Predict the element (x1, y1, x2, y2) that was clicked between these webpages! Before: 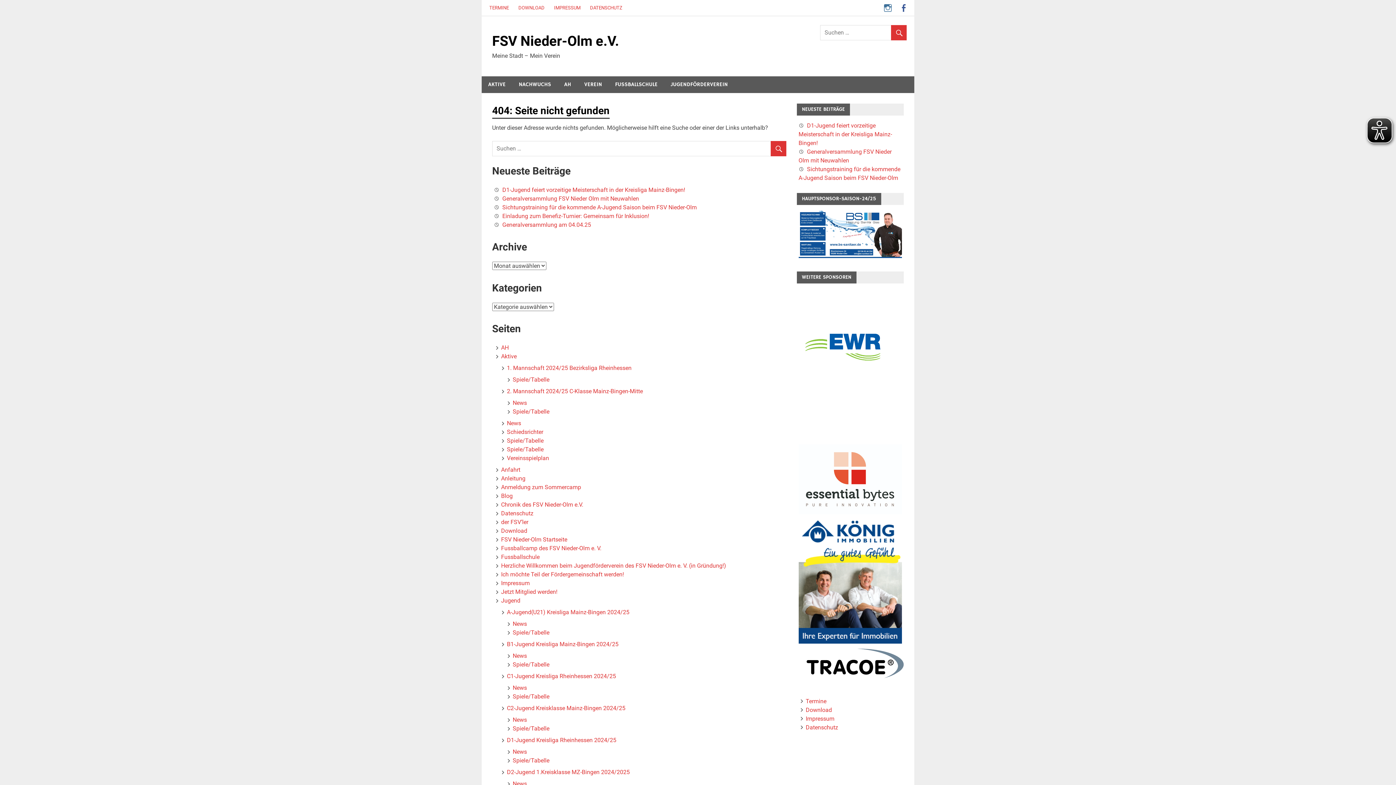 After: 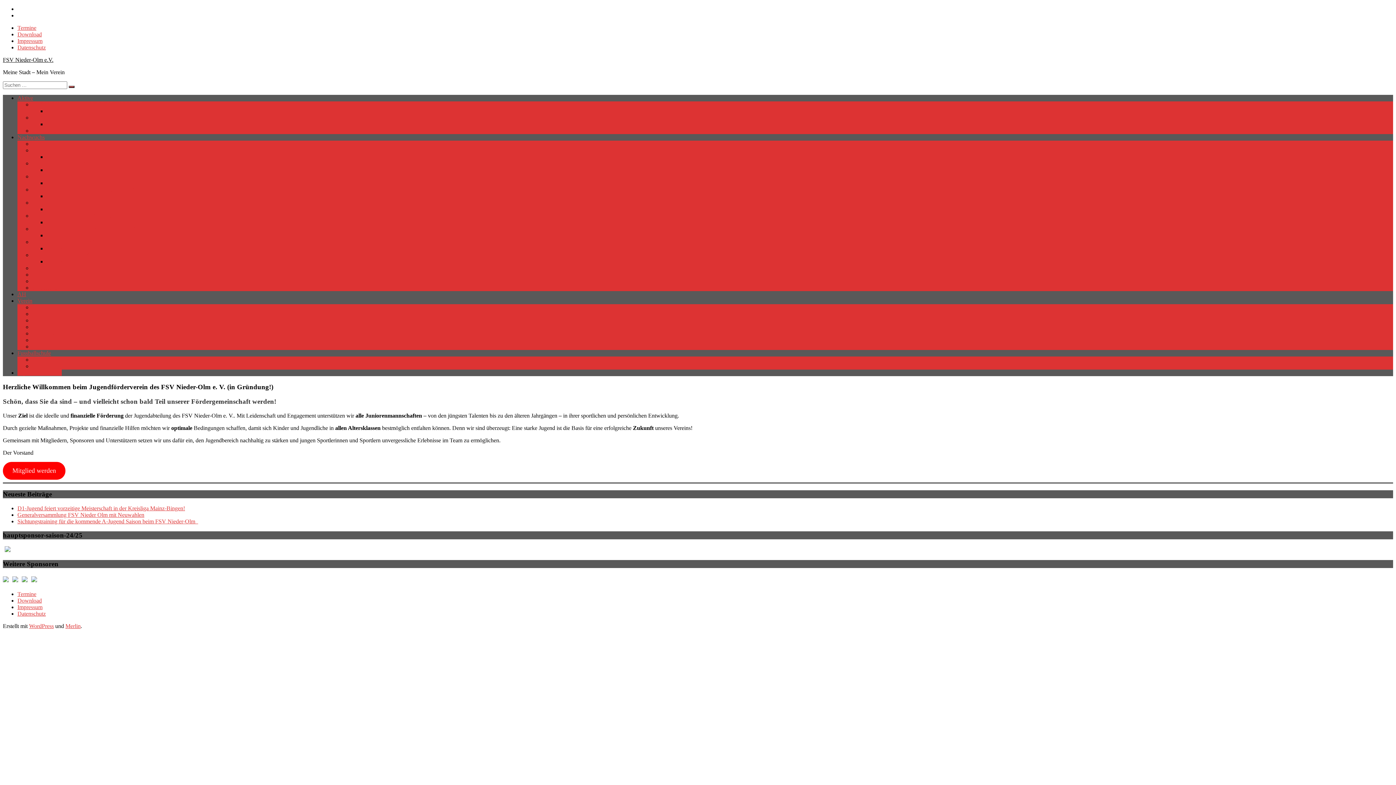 Action: label: Herzliche Willkommen beim Jugendförderverein des FSV Nieder-Olm e. V. (in Gründung!) bbox: (494, 562, 726, 569)